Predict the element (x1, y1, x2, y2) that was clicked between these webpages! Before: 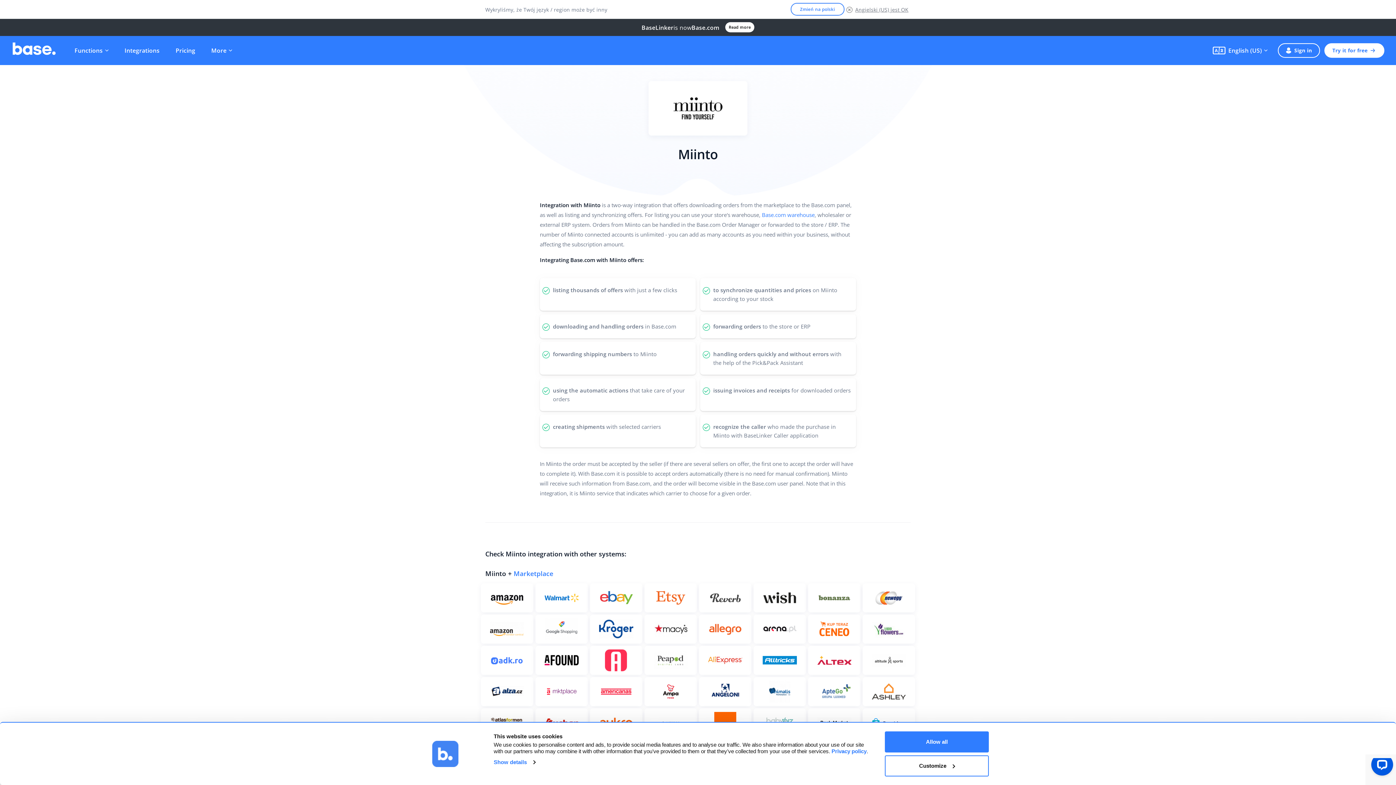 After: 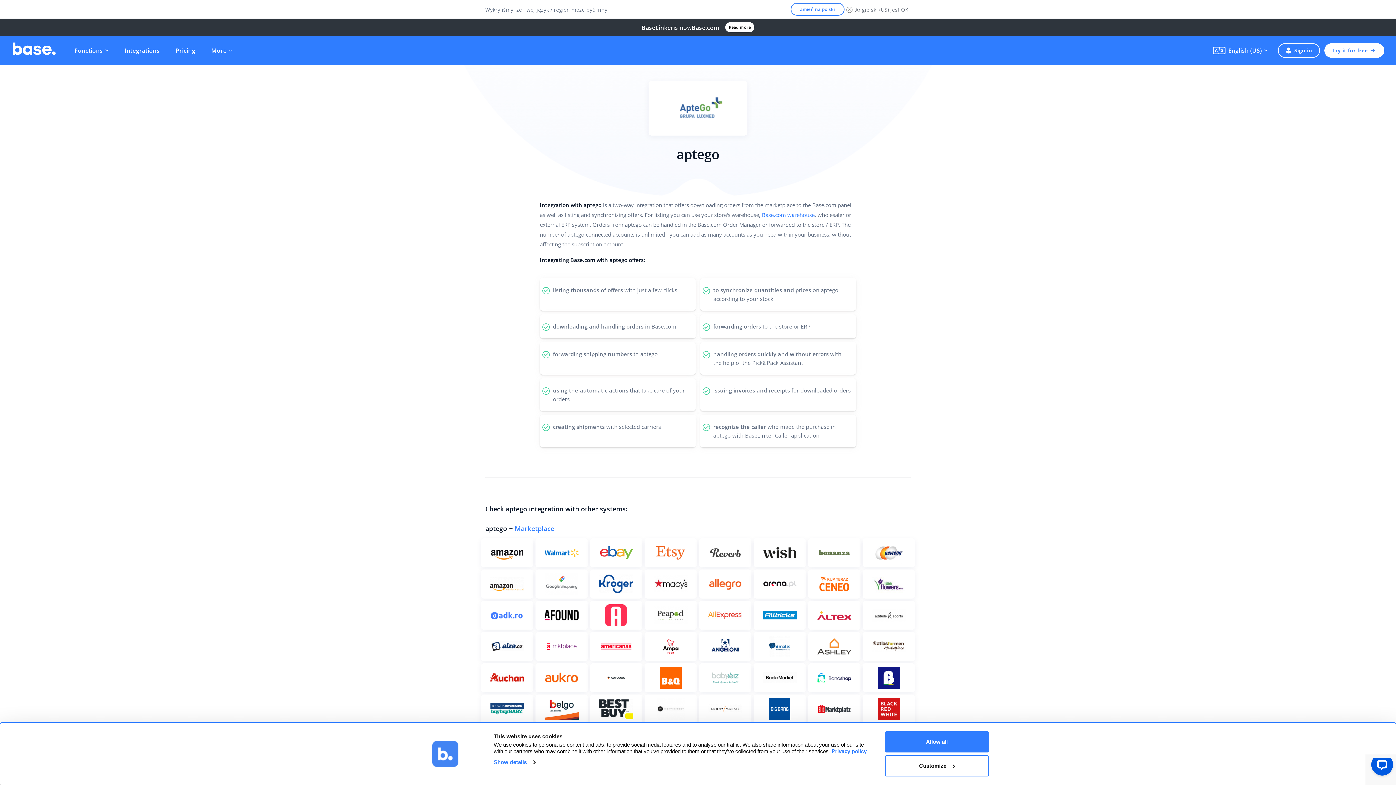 Action: label: See more bbox: (808, 677, 860, 706)